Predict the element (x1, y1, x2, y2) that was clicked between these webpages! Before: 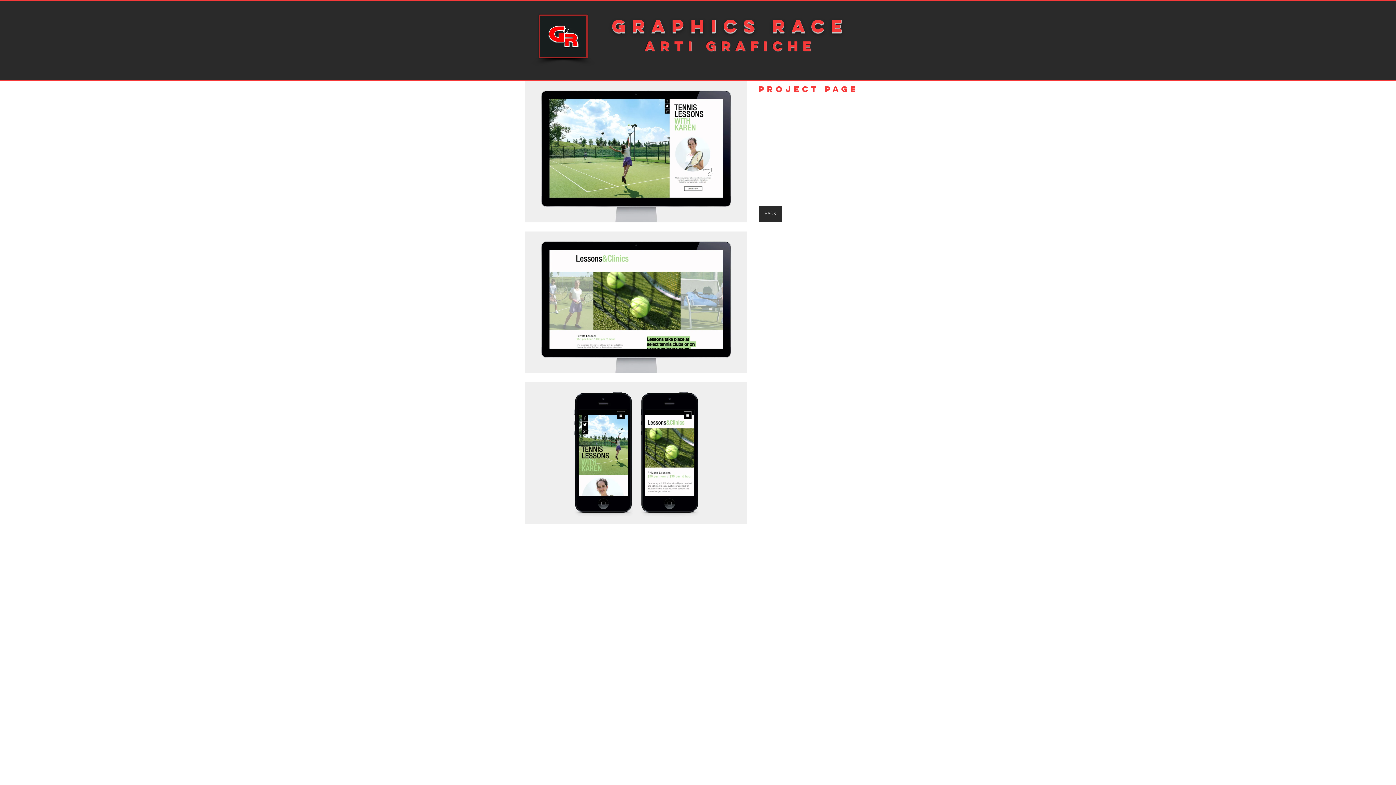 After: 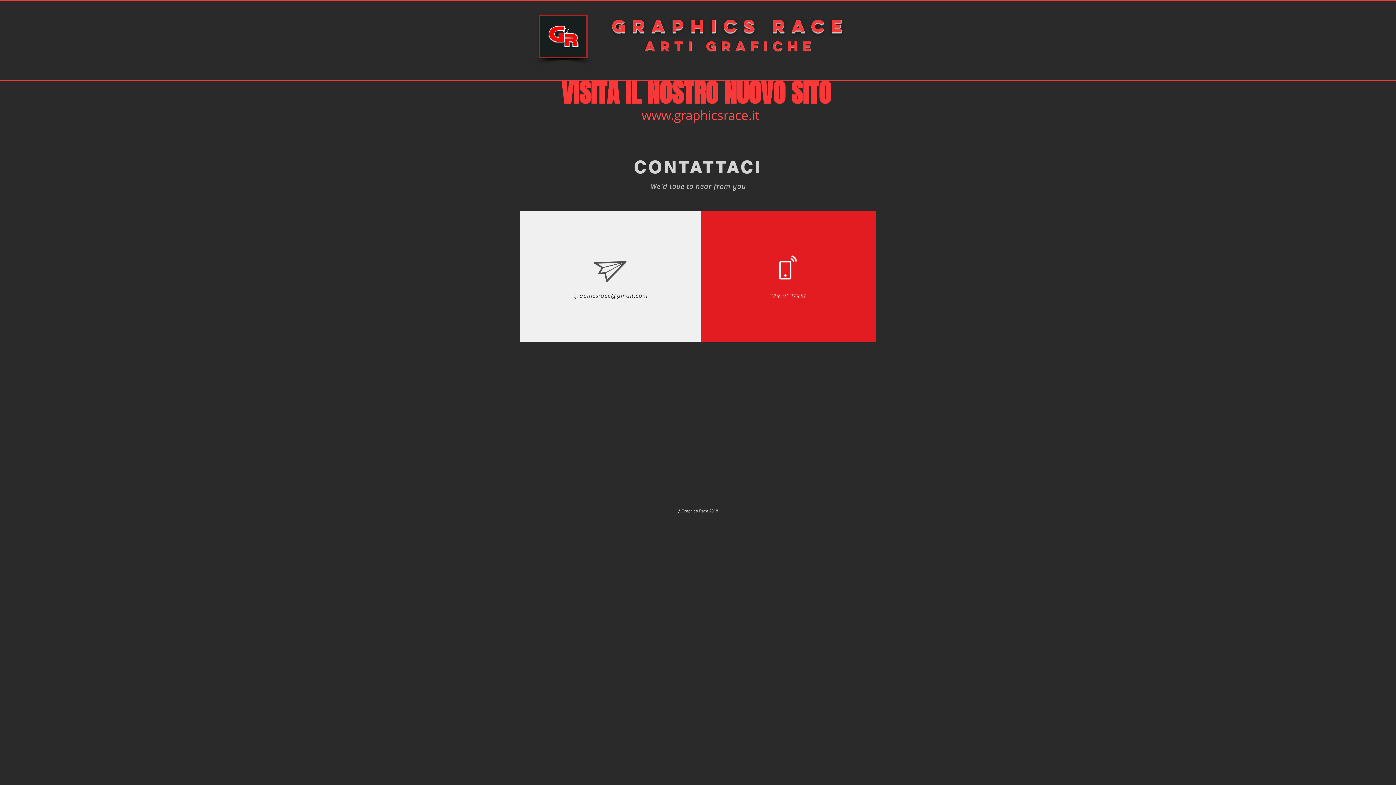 Action: bbox: (644, 37, 816, 54) label: ARTI GRAFICHE